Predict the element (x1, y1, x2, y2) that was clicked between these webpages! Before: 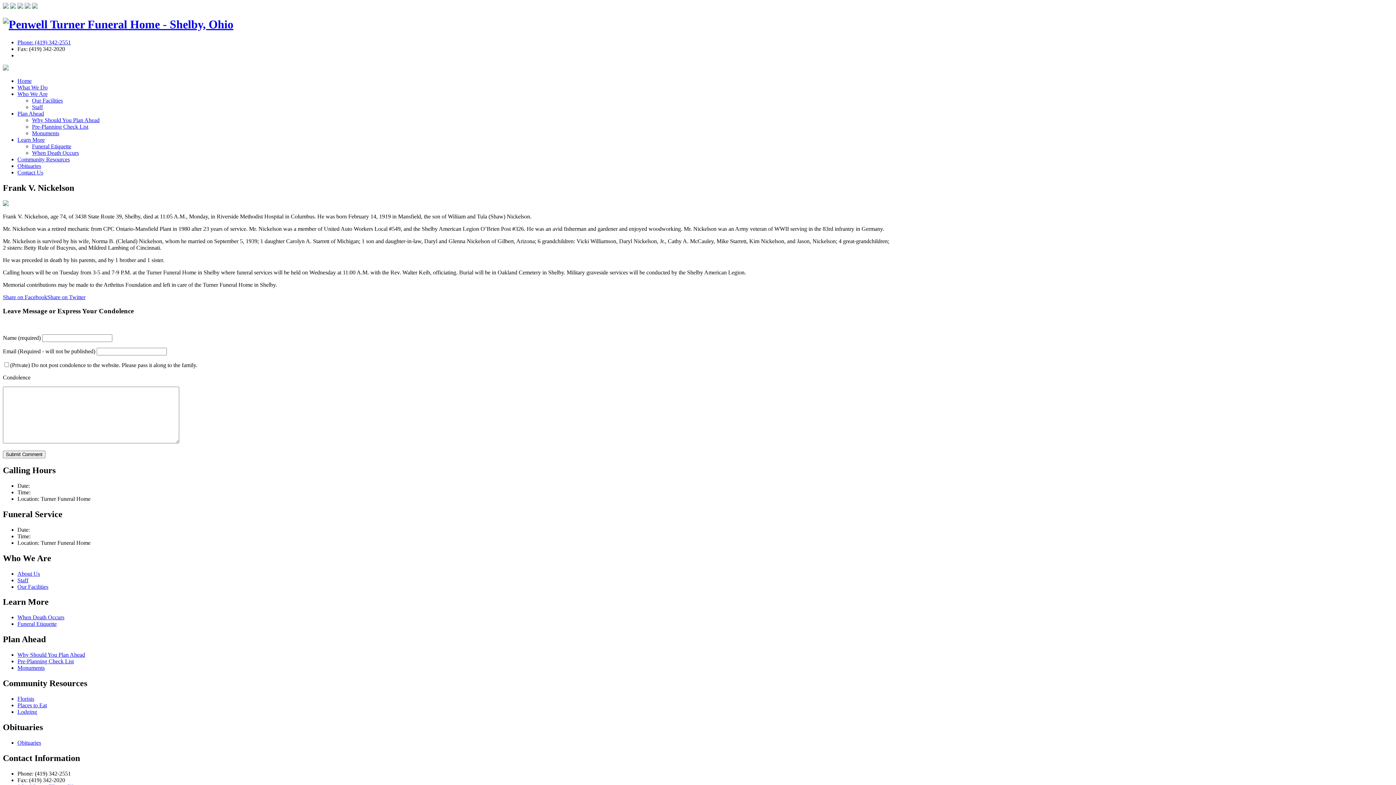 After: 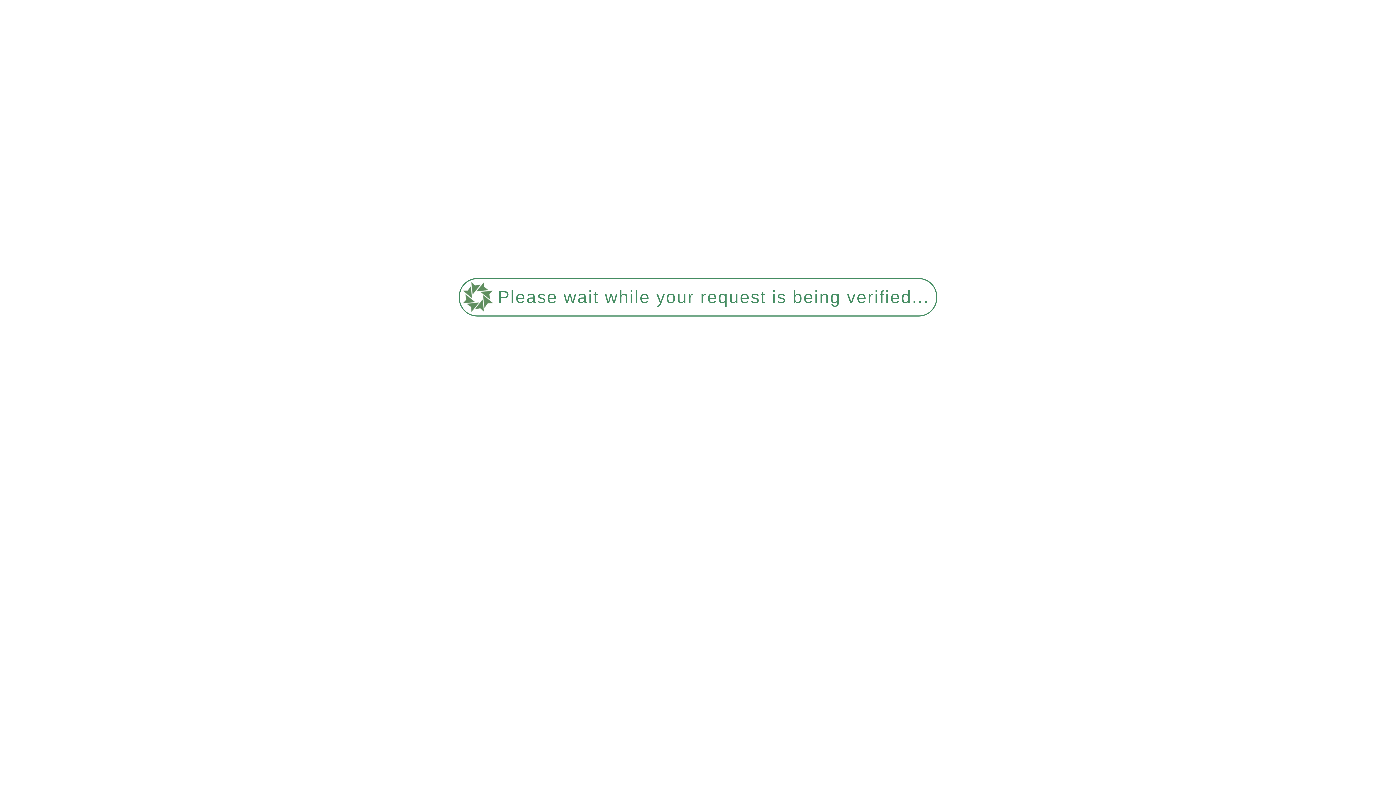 Action: bbox: (32, 97, 62, 103) label: Our Facilities